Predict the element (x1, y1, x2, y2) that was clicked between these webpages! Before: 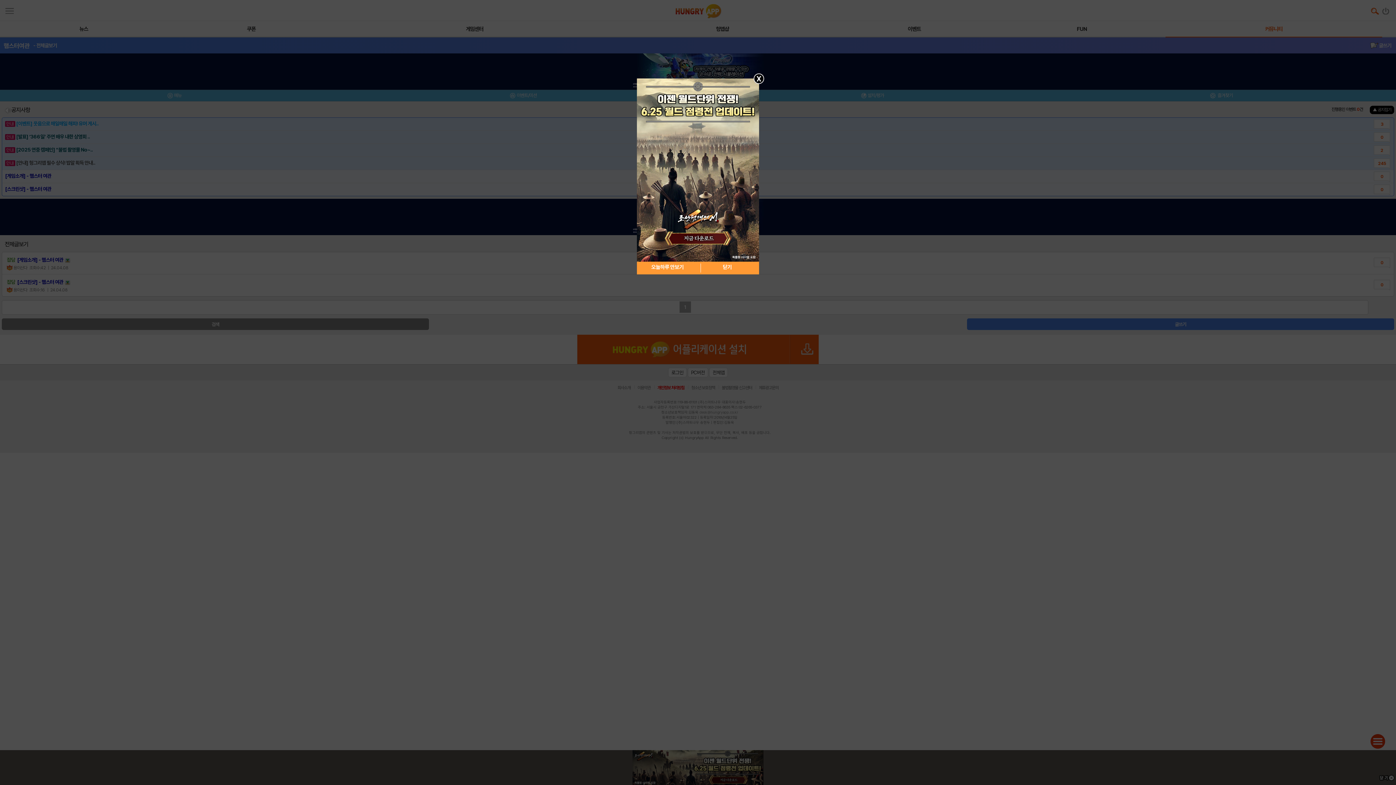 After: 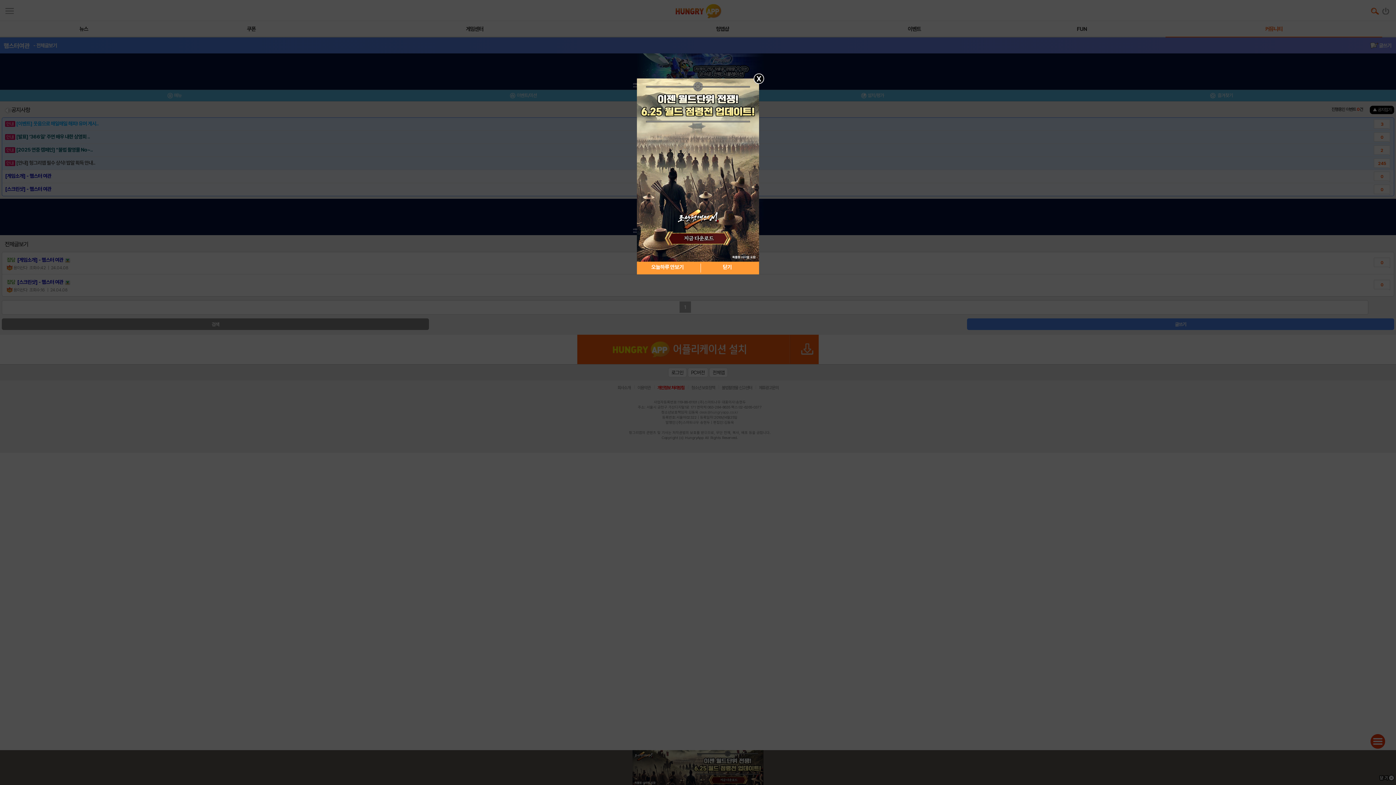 Action: bbox: (637, 167, 759, 172)